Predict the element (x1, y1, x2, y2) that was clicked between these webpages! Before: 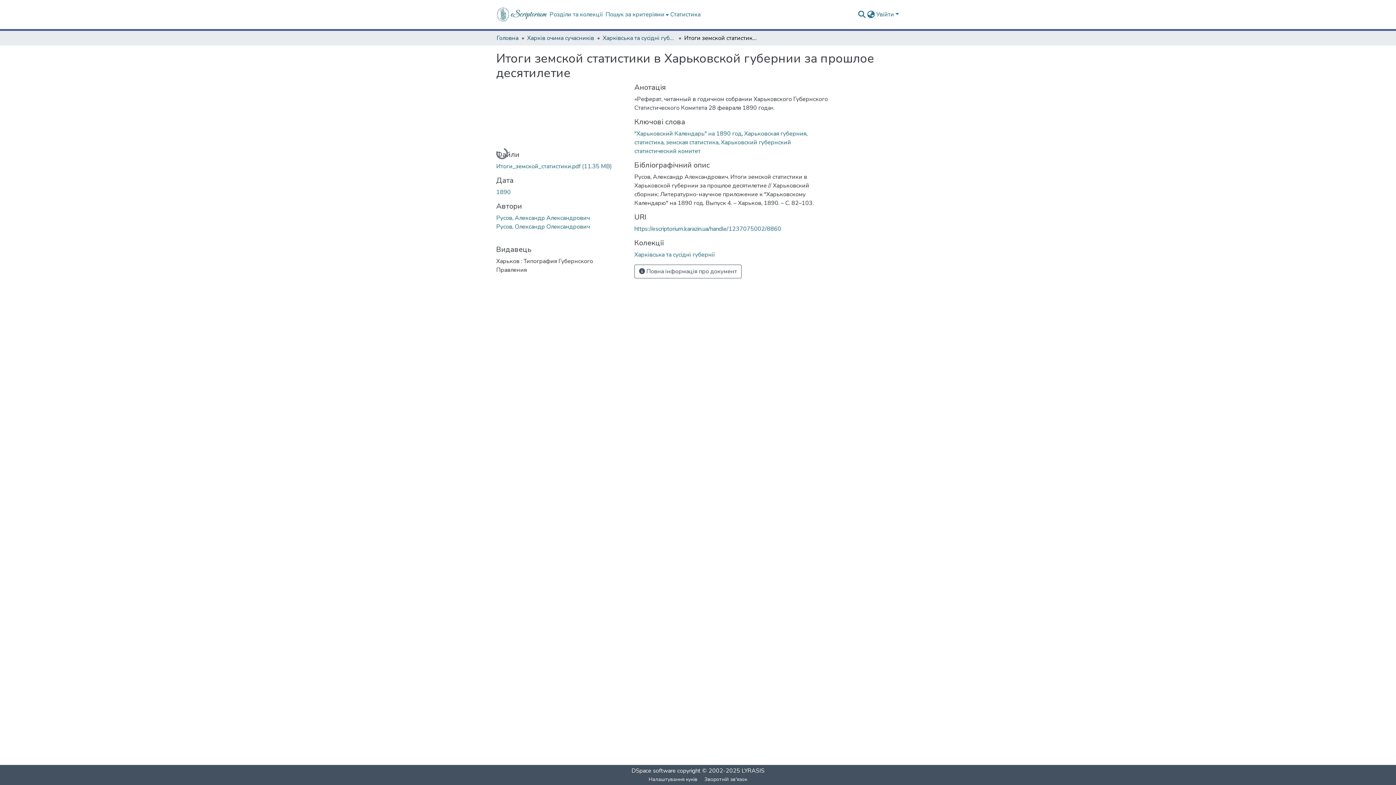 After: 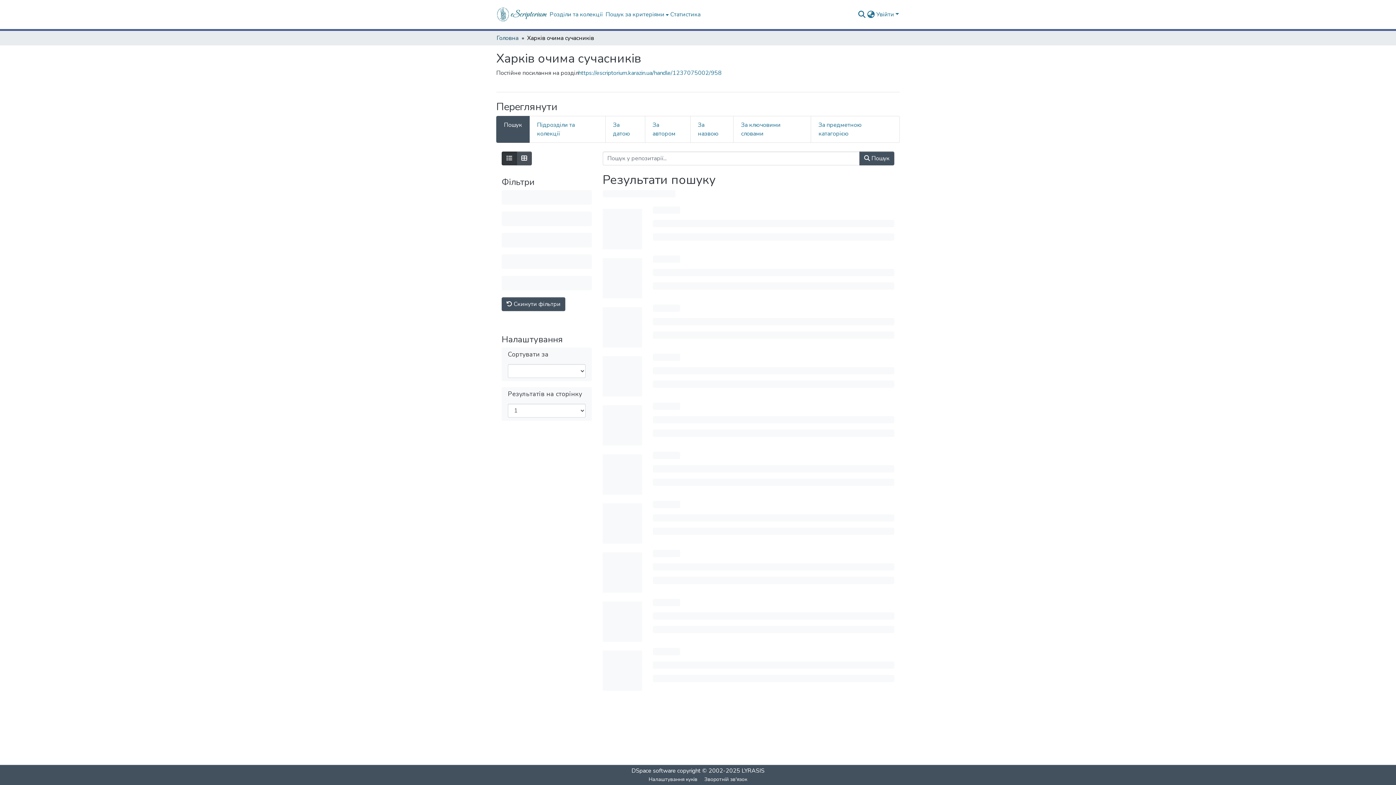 Action: label: Харків очима сучасників bbox: (527, 33, 594, 42)